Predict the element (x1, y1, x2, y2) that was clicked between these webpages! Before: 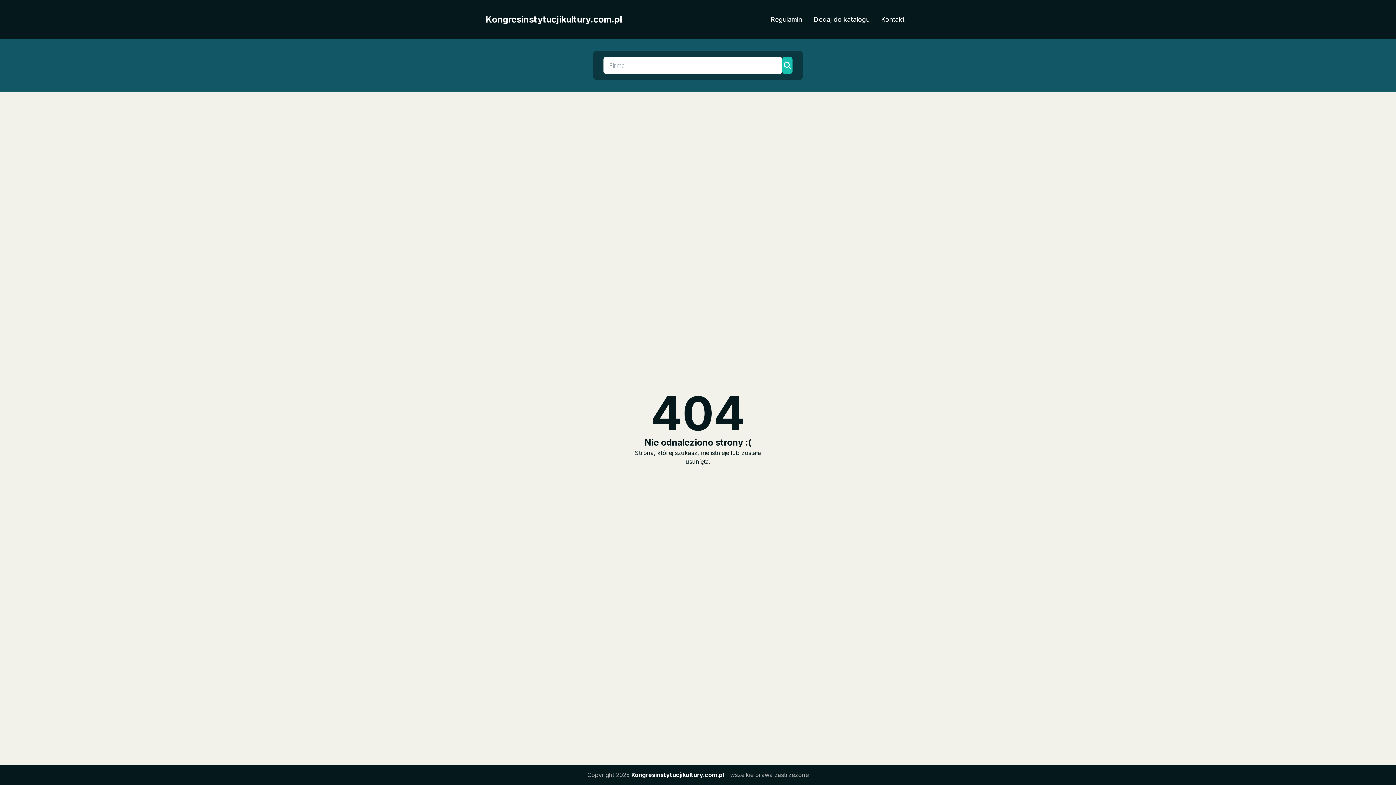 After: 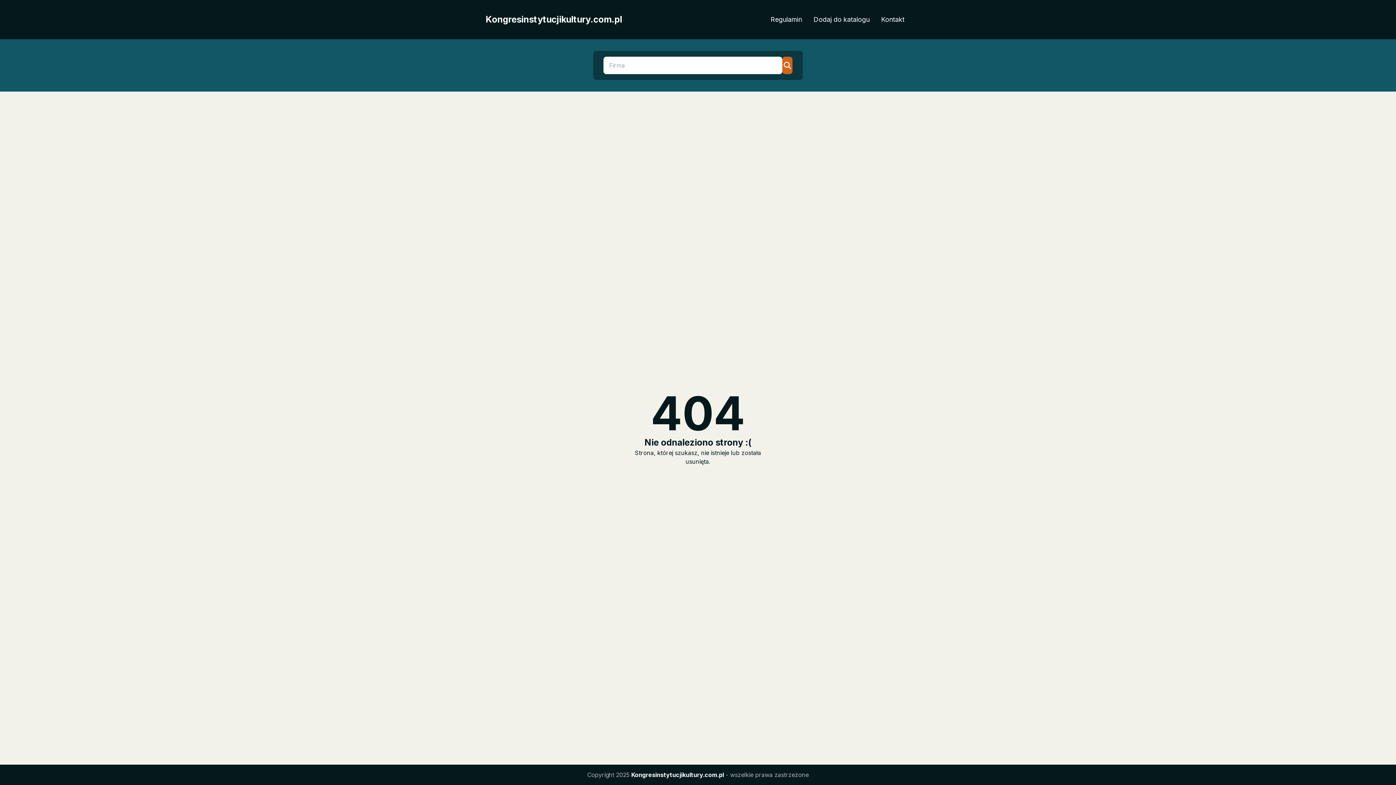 Action: bbox: (782, 56, 792, 74)